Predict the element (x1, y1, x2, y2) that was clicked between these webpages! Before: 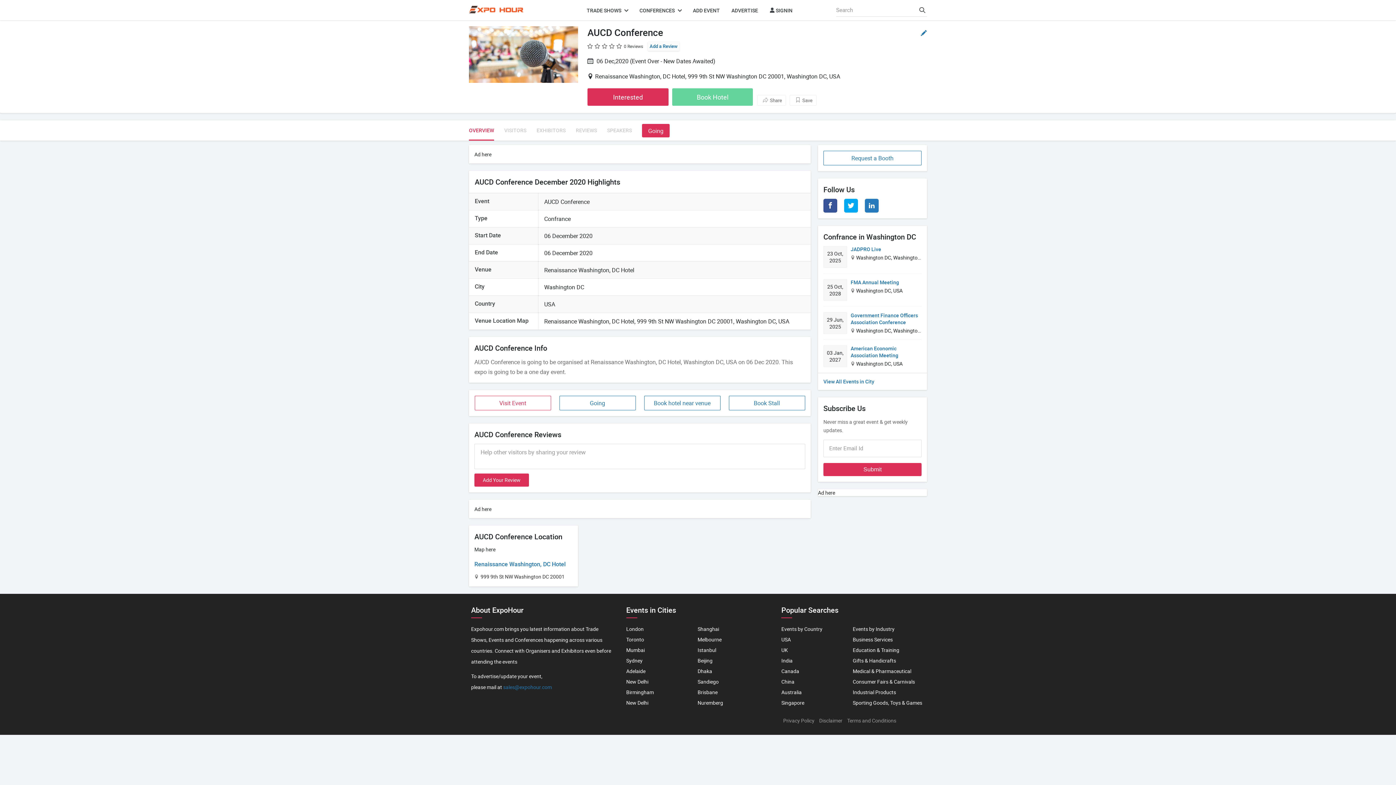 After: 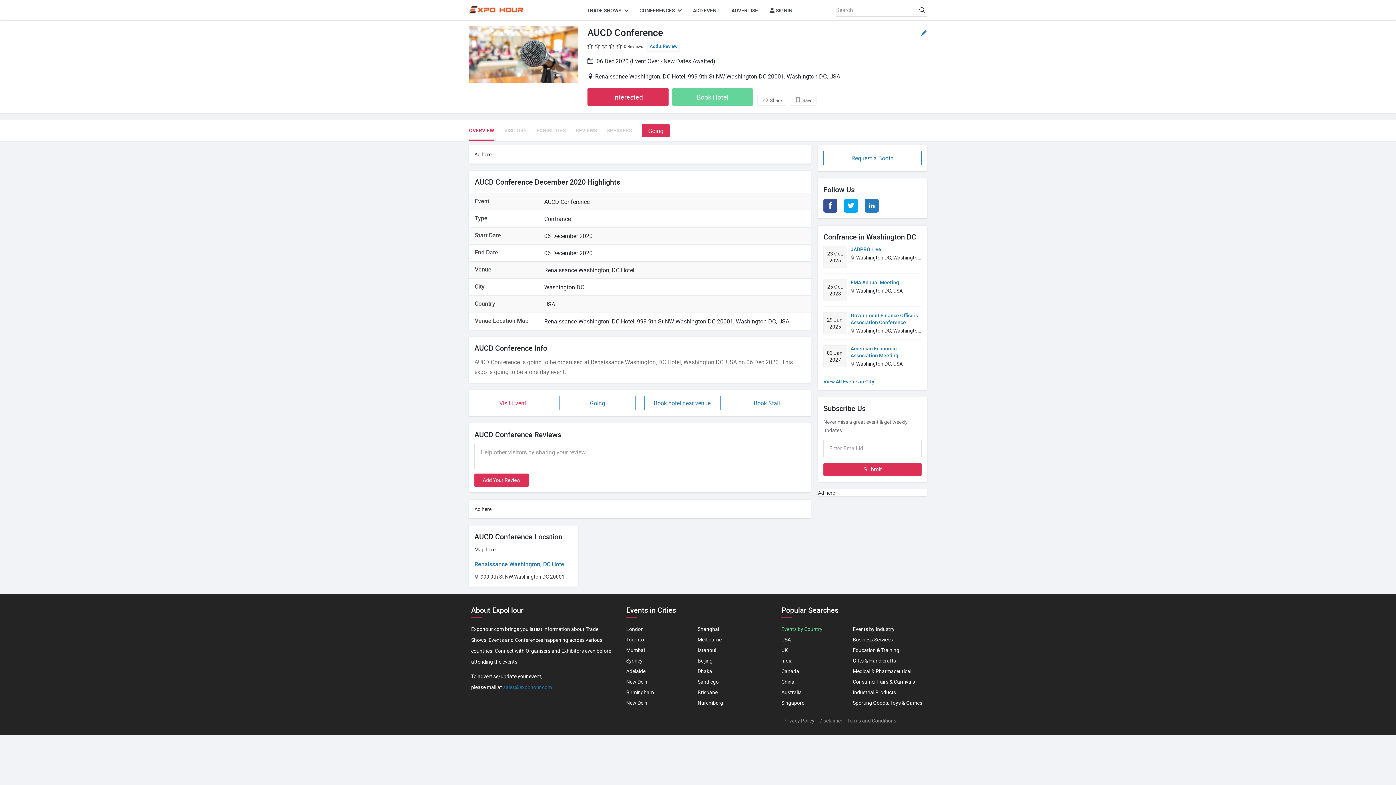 Action: bbox: (781, 624, 822, 634) label: Events by Country